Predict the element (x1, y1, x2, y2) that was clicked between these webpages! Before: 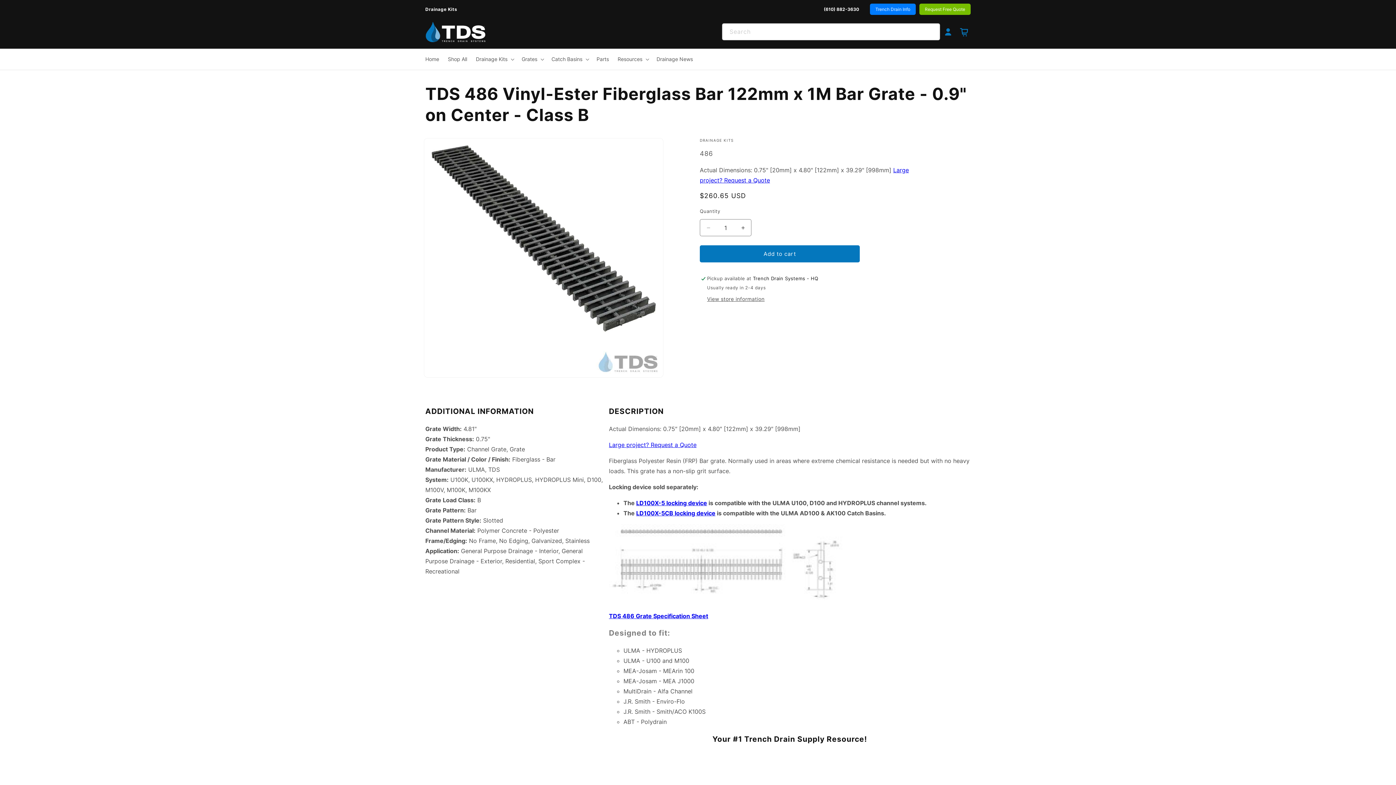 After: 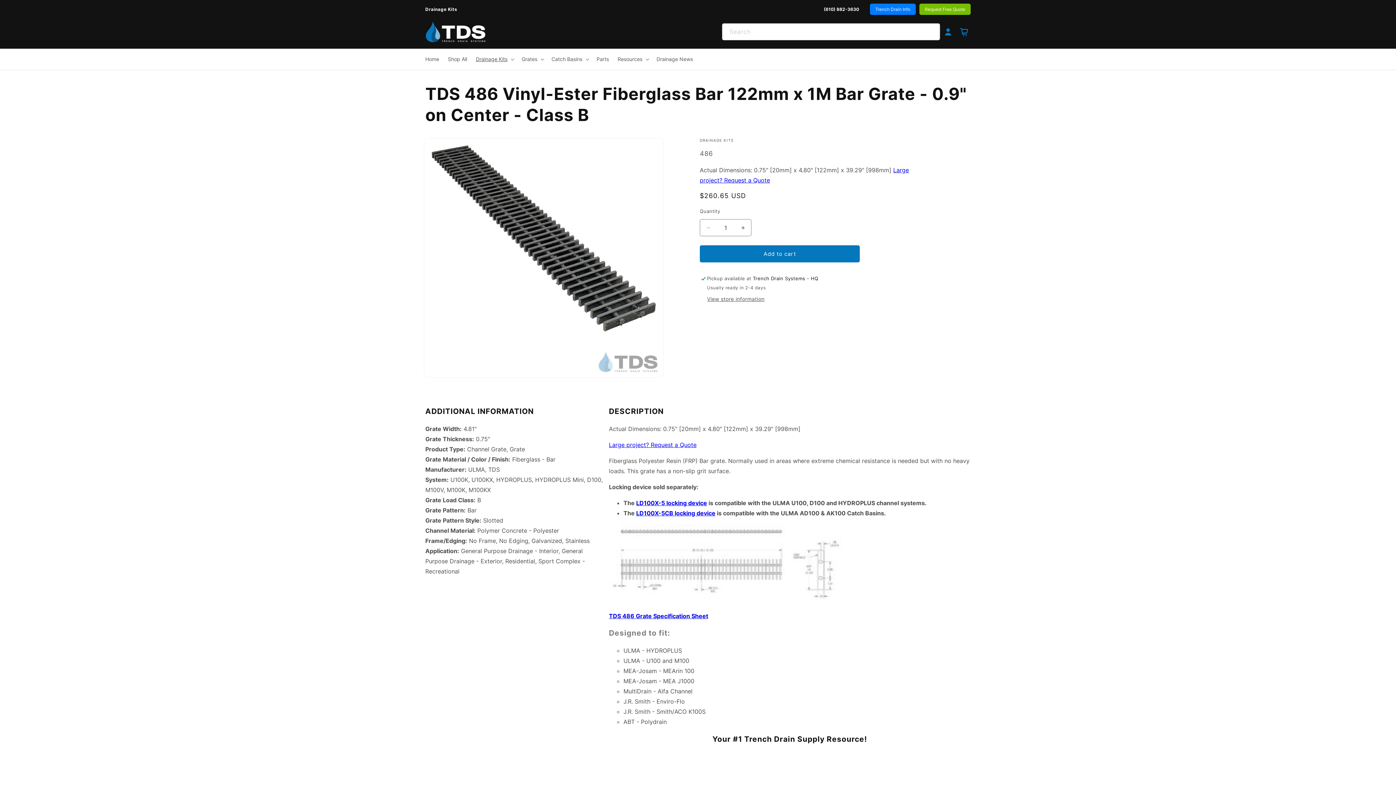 Action: bbox: (471, 48, 517, 69) label: Drainage Kits